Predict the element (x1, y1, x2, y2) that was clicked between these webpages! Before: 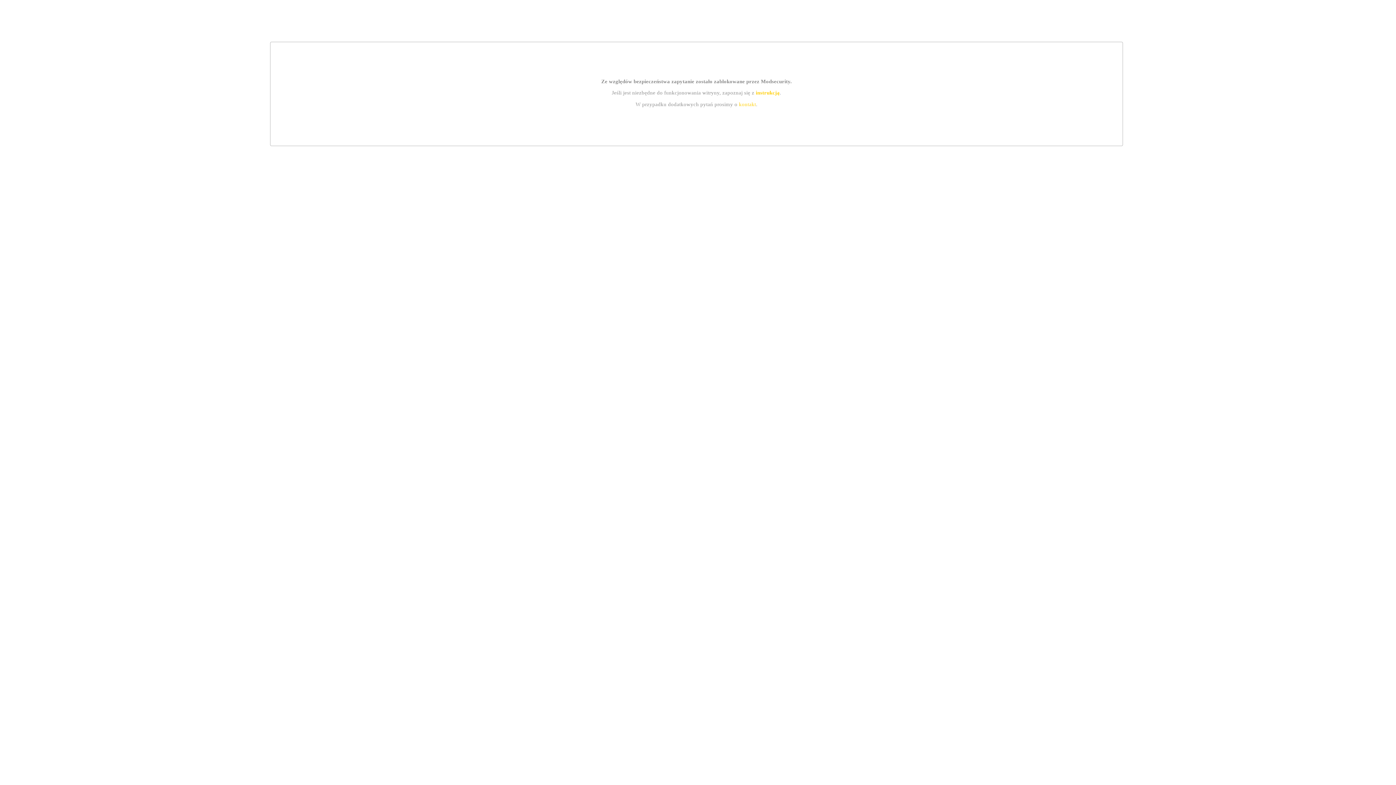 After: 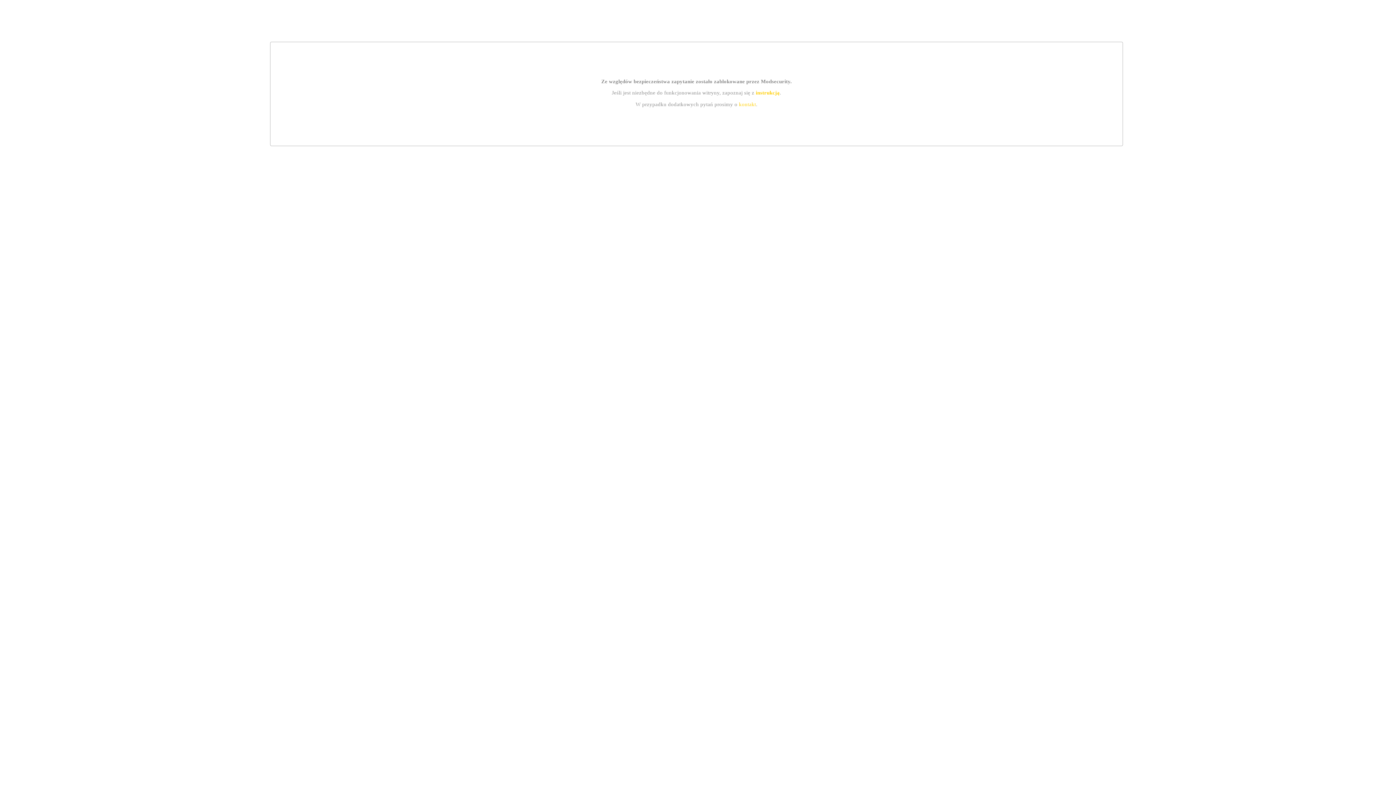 Action: label: kontakt bbox: (739, 101, 756, 107)